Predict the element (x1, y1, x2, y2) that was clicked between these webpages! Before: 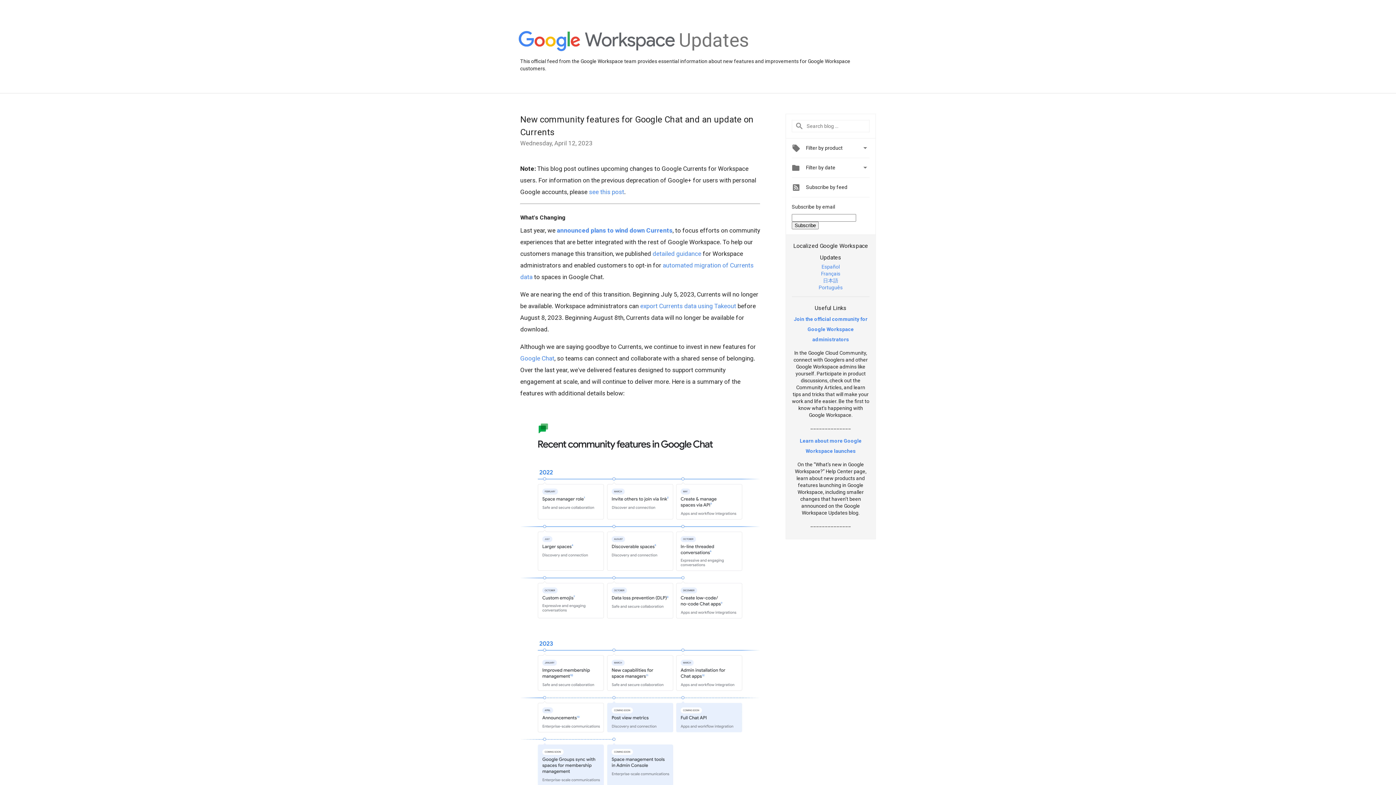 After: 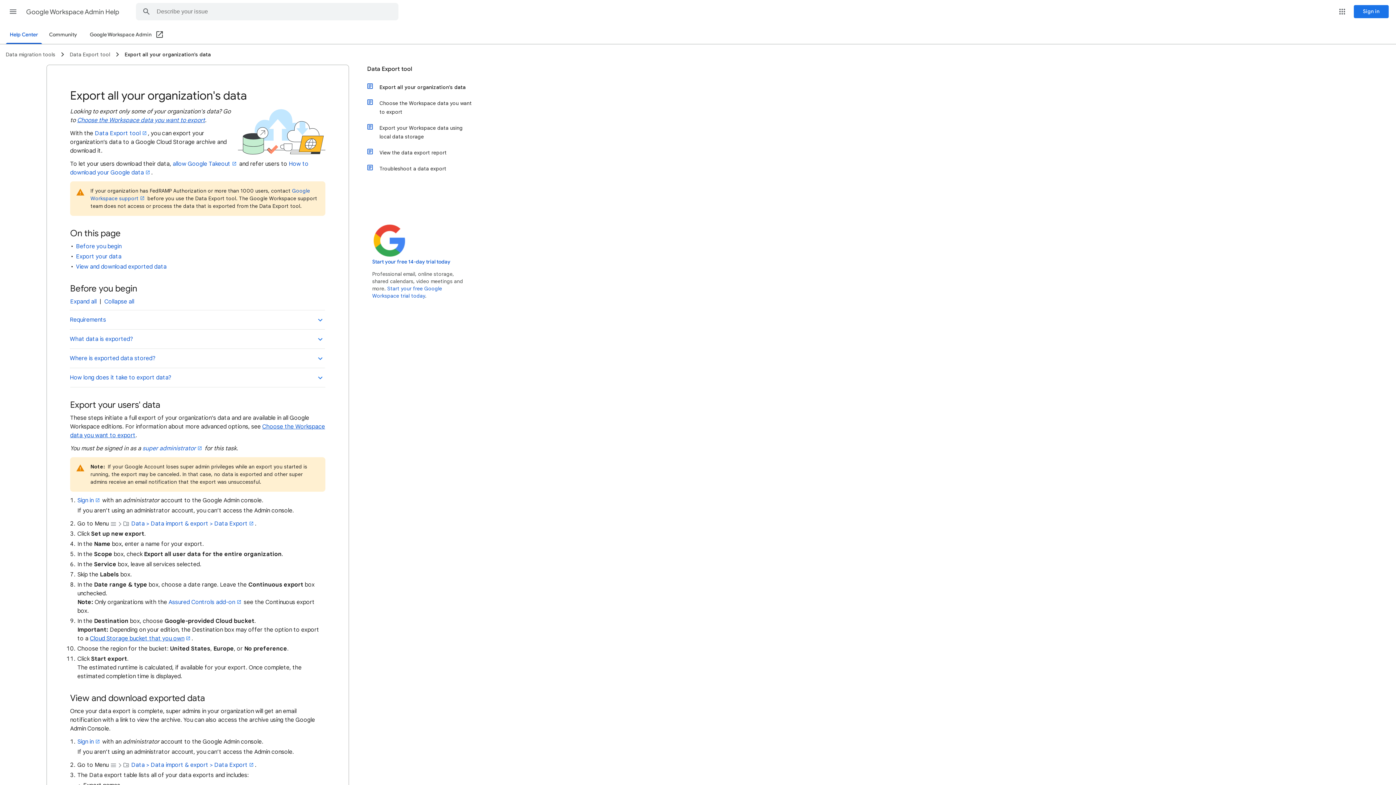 Action: label: export Currents data using Takeout bbox: (640, 302, 736, 309)